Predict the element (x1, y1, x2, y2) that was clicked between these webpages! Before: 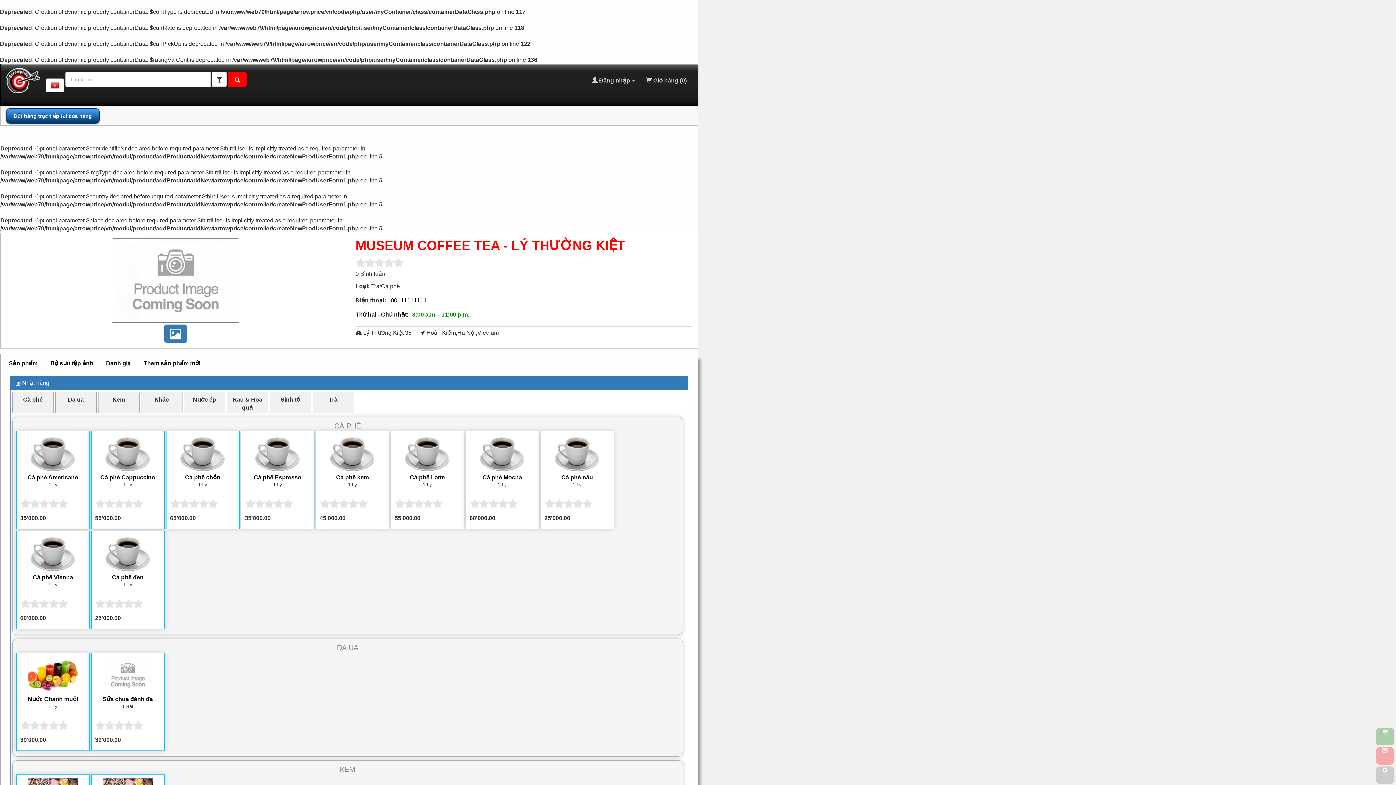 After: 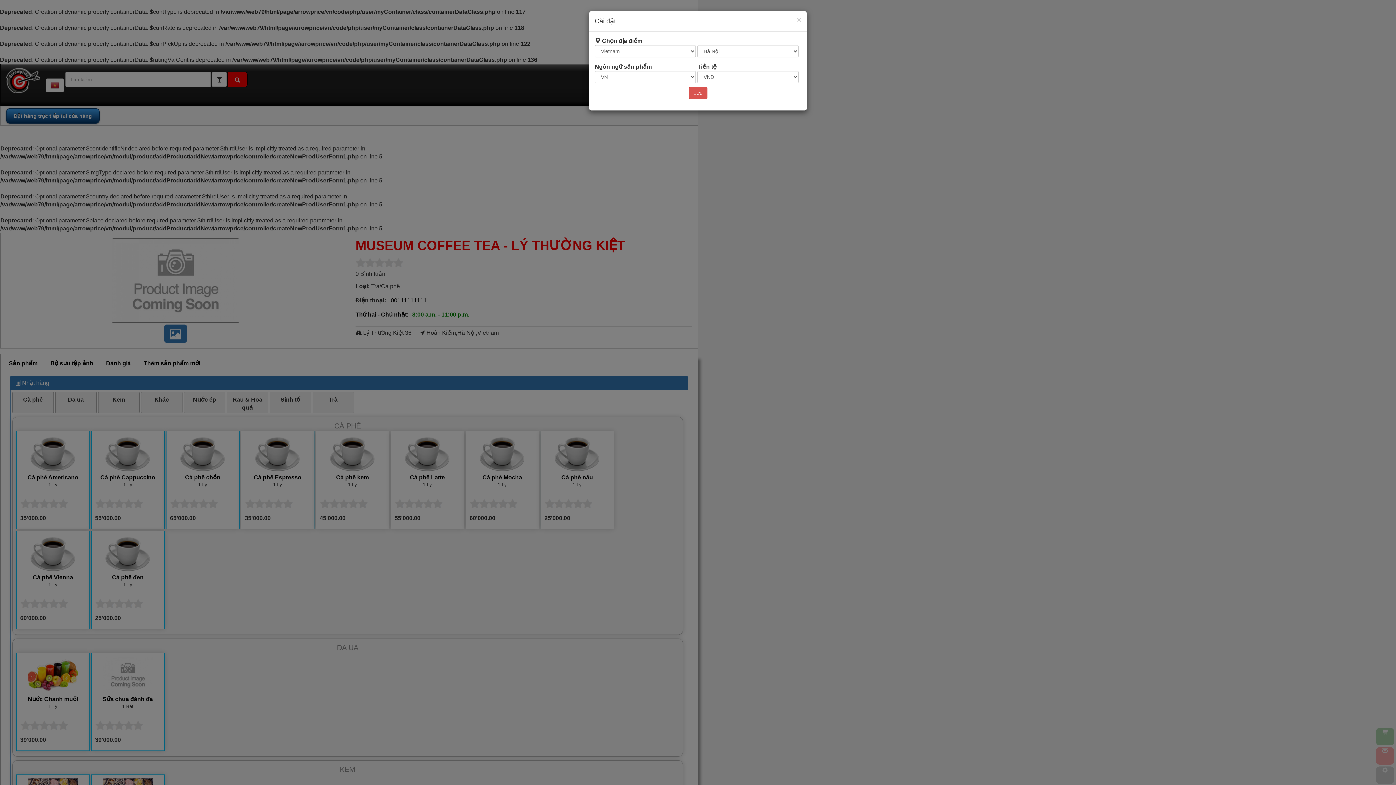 Action: bbox: (1376, 766, 1394, 784)